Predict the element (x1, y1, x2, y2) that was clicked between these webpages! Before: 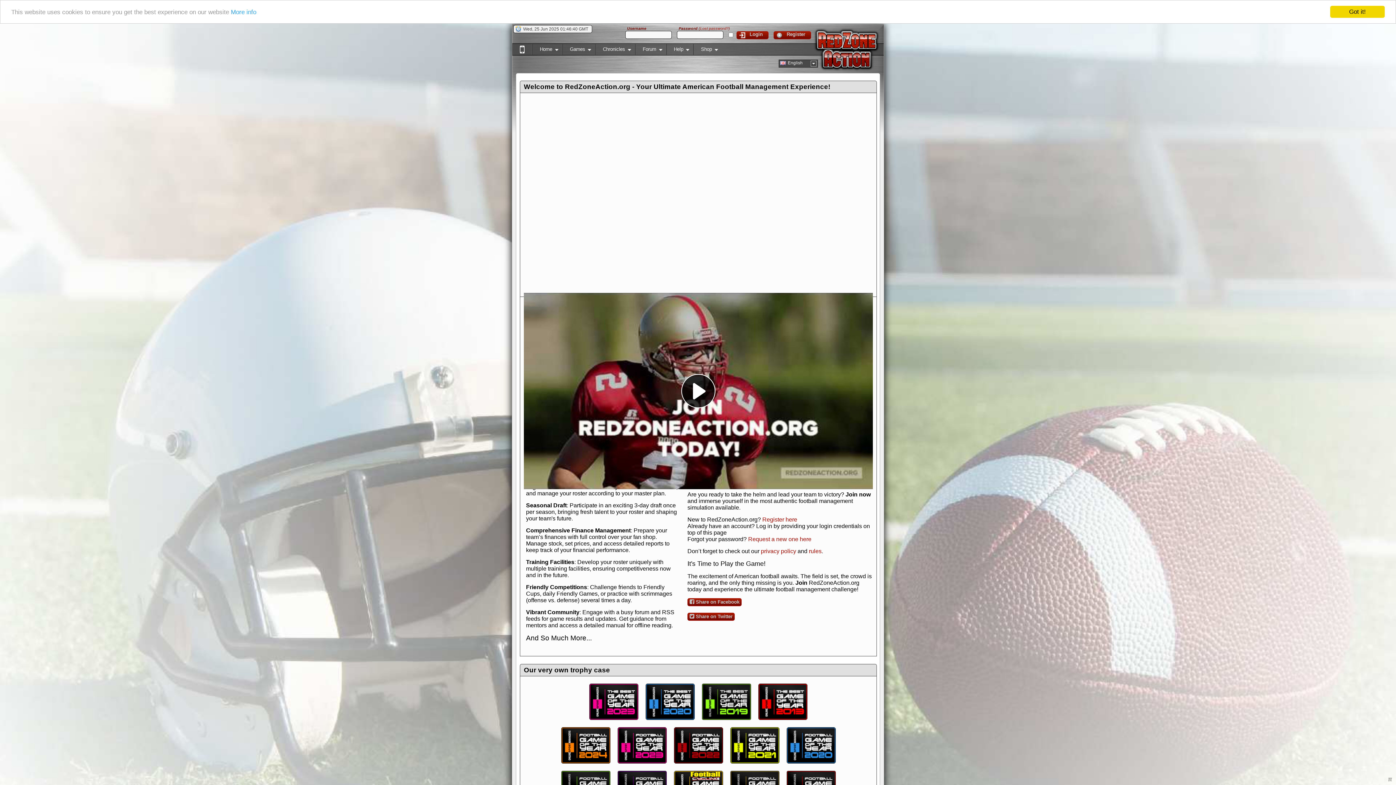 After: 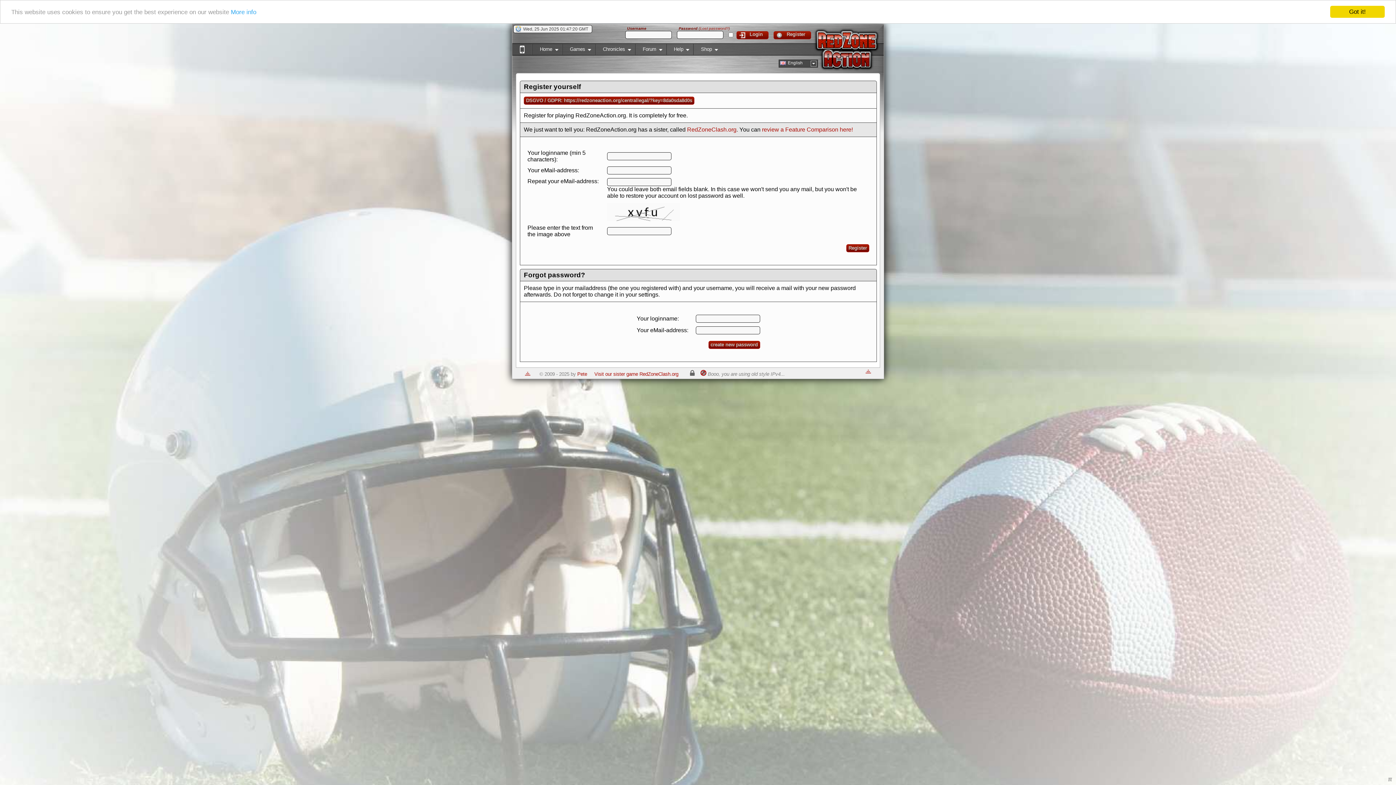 Action: bbox: (773, 31, 811, 39) label: Register